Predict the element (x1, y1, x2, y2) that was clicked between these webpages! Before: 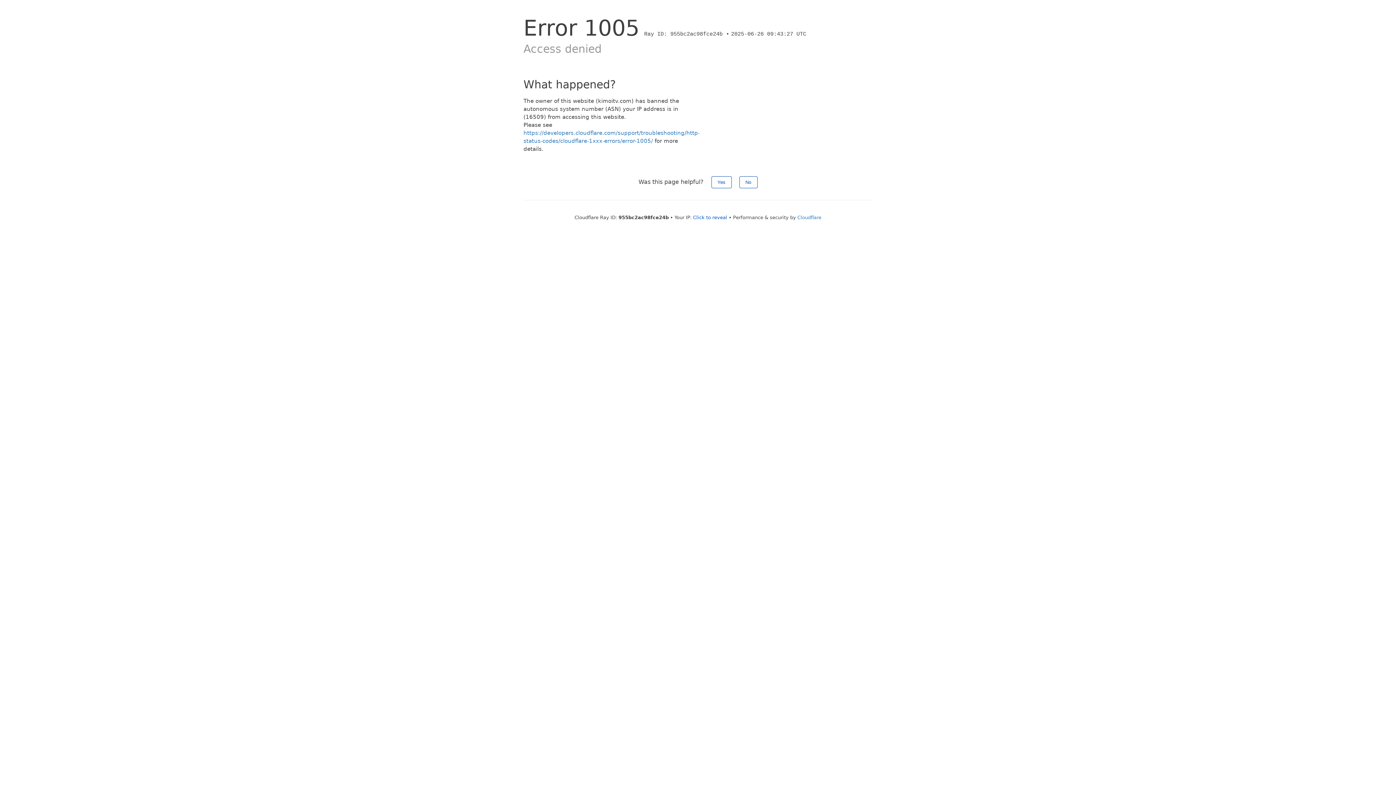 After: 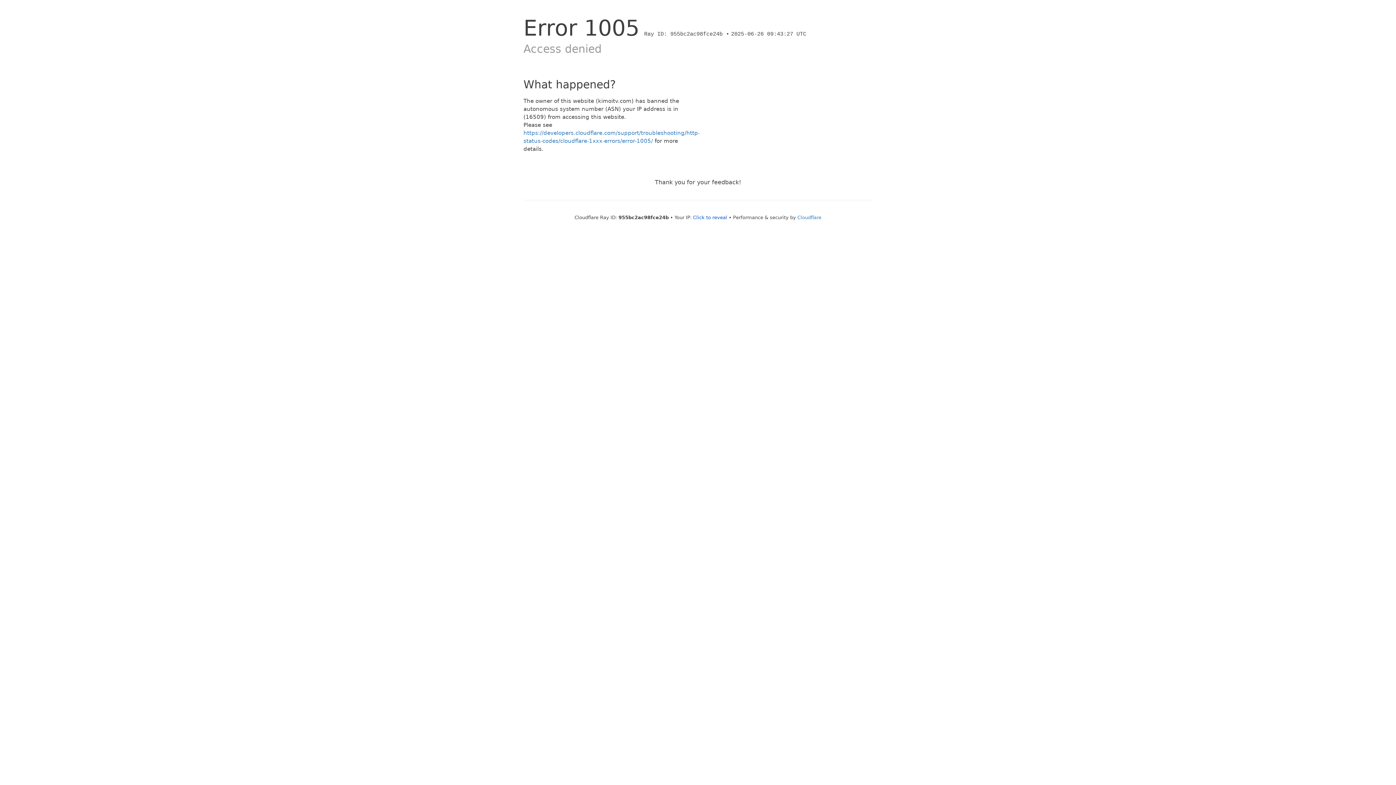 Action: bbox: (711, 176, 731, 188) label: Yes